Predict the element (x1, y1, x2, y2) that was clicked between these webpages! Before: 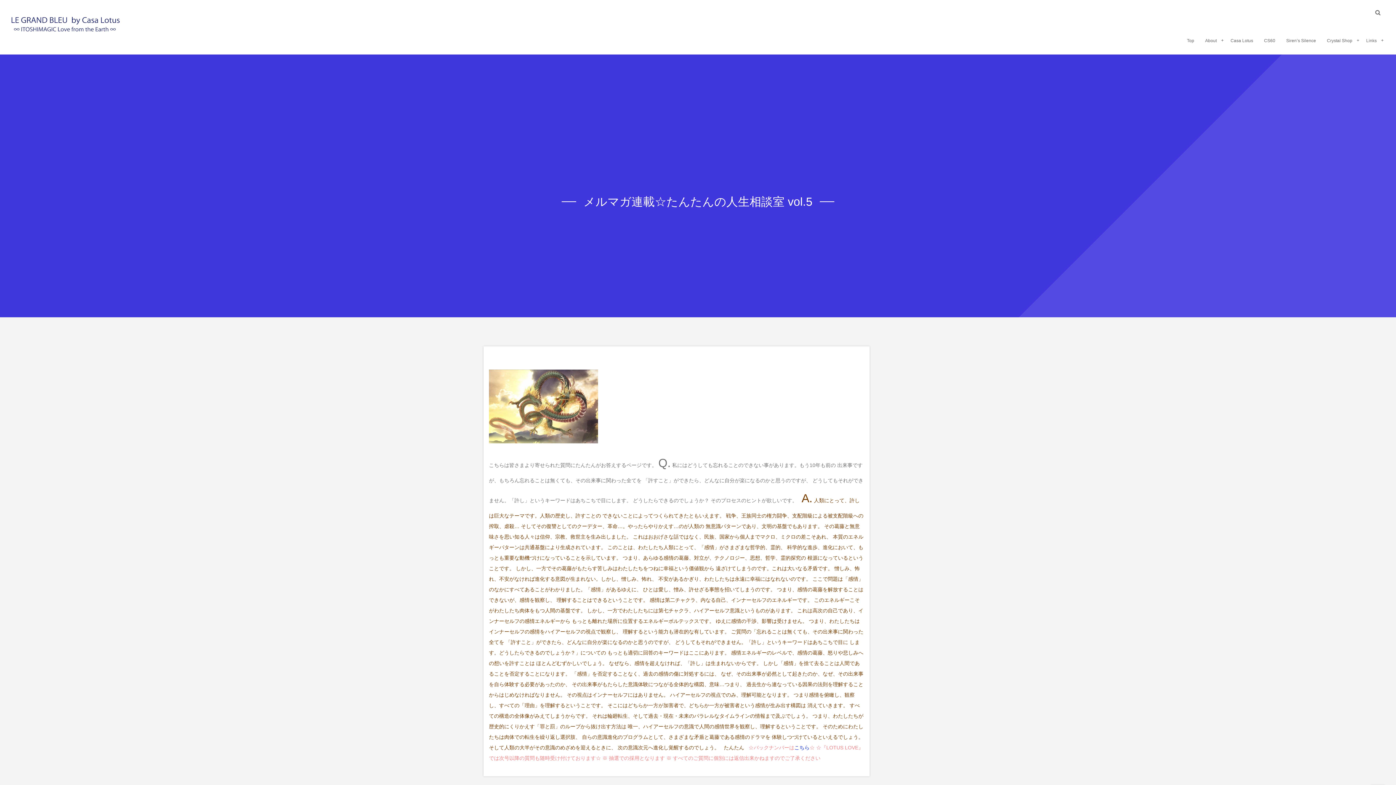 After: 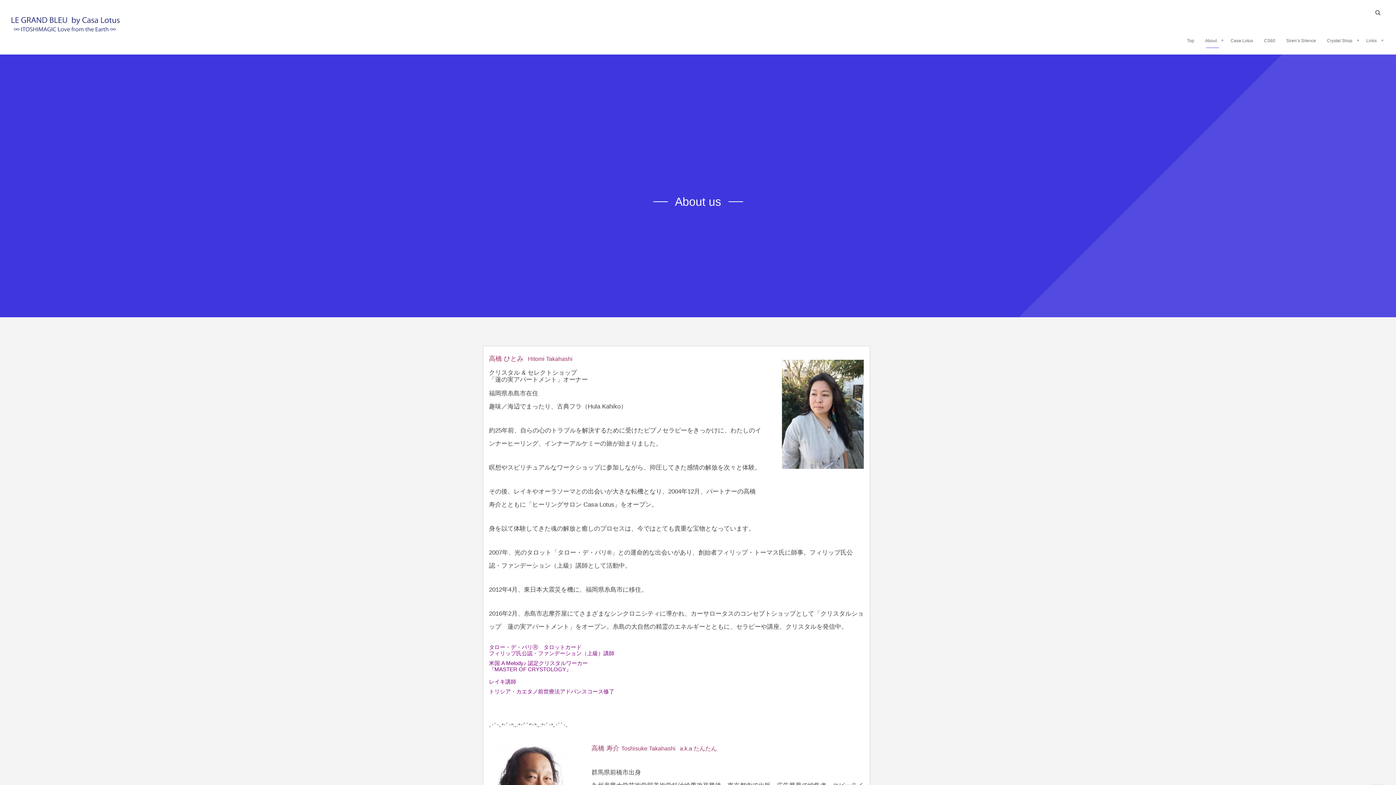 Action: label: About bbox: (1200, 27, 1222, 54)